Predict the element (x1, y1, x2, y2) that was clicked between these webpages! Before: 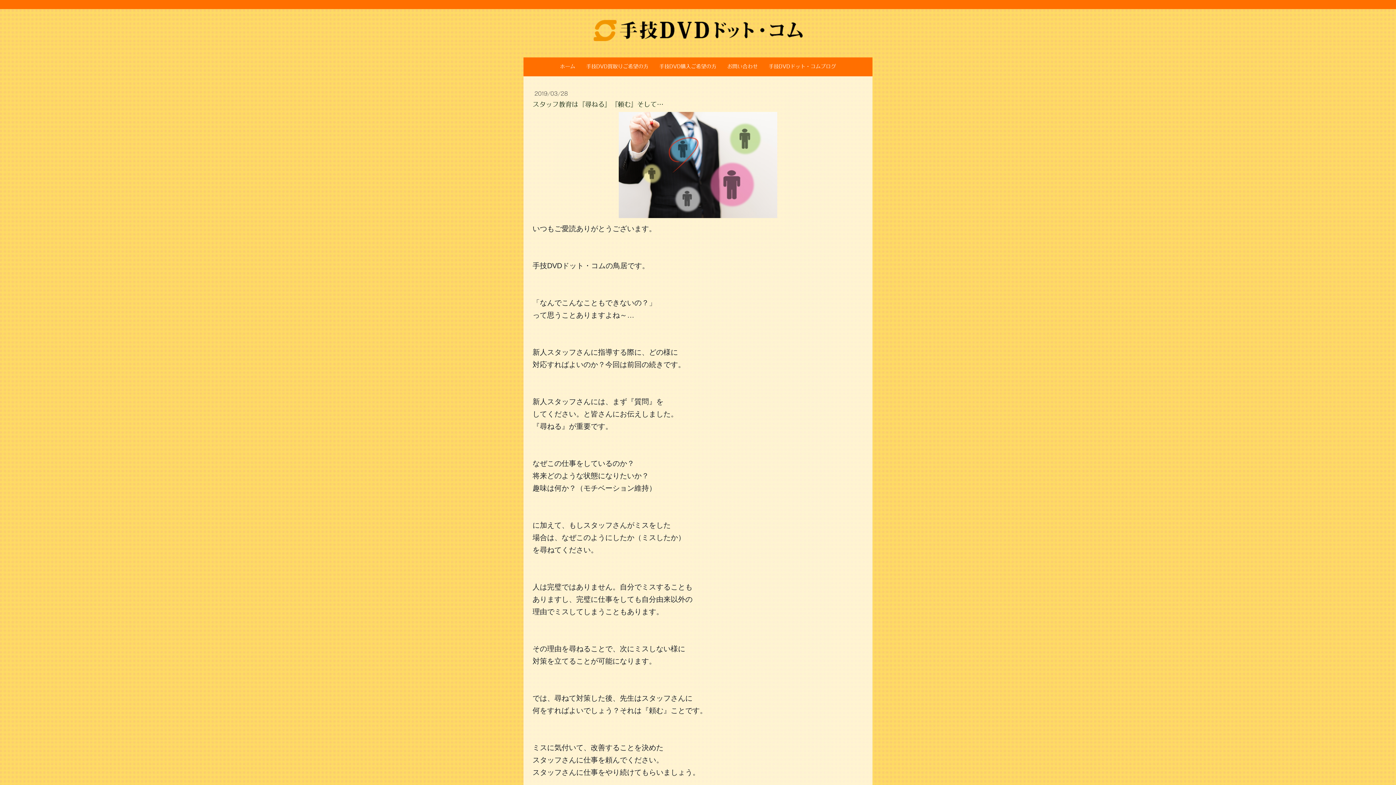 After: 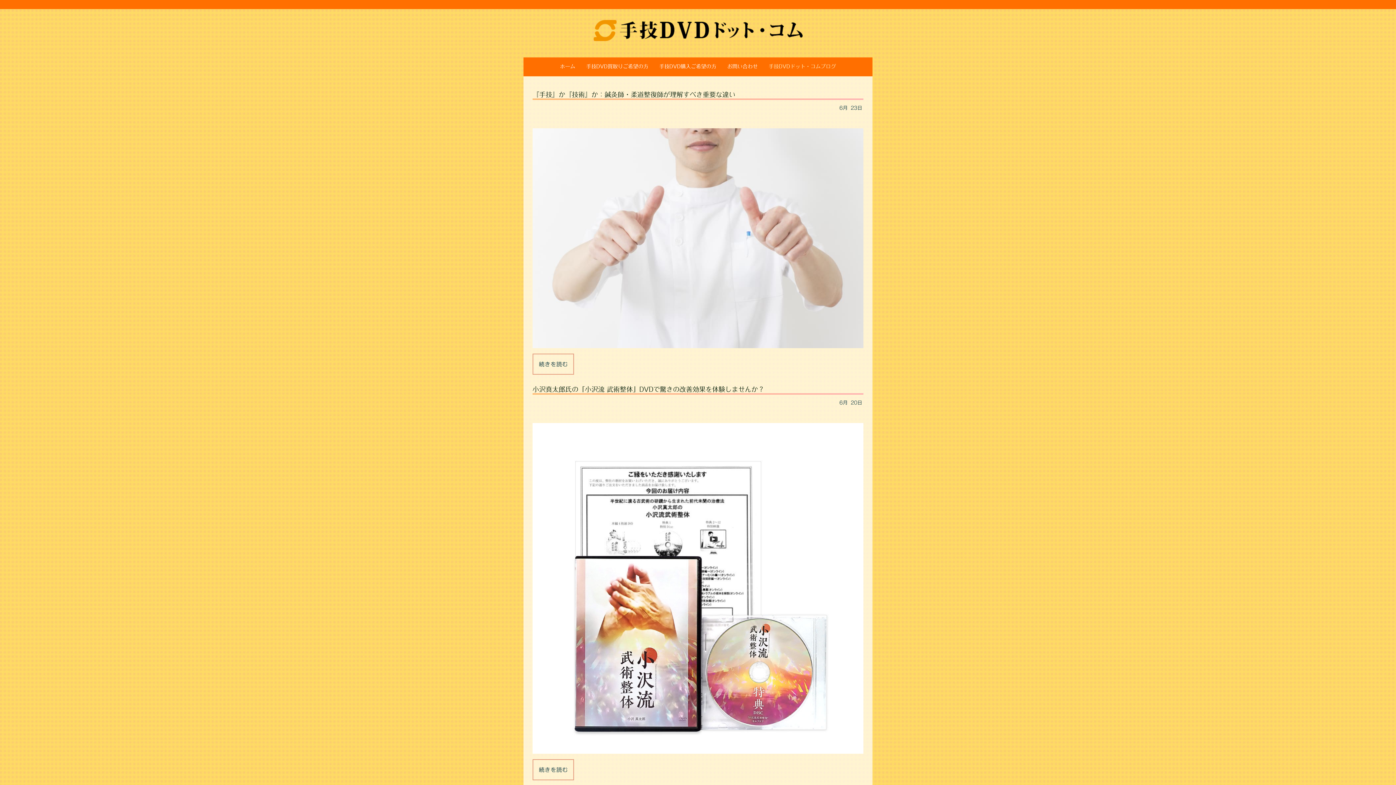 Action: label: 手技DVDドット・コムブログ bbox: (763, 57, 841, 76)